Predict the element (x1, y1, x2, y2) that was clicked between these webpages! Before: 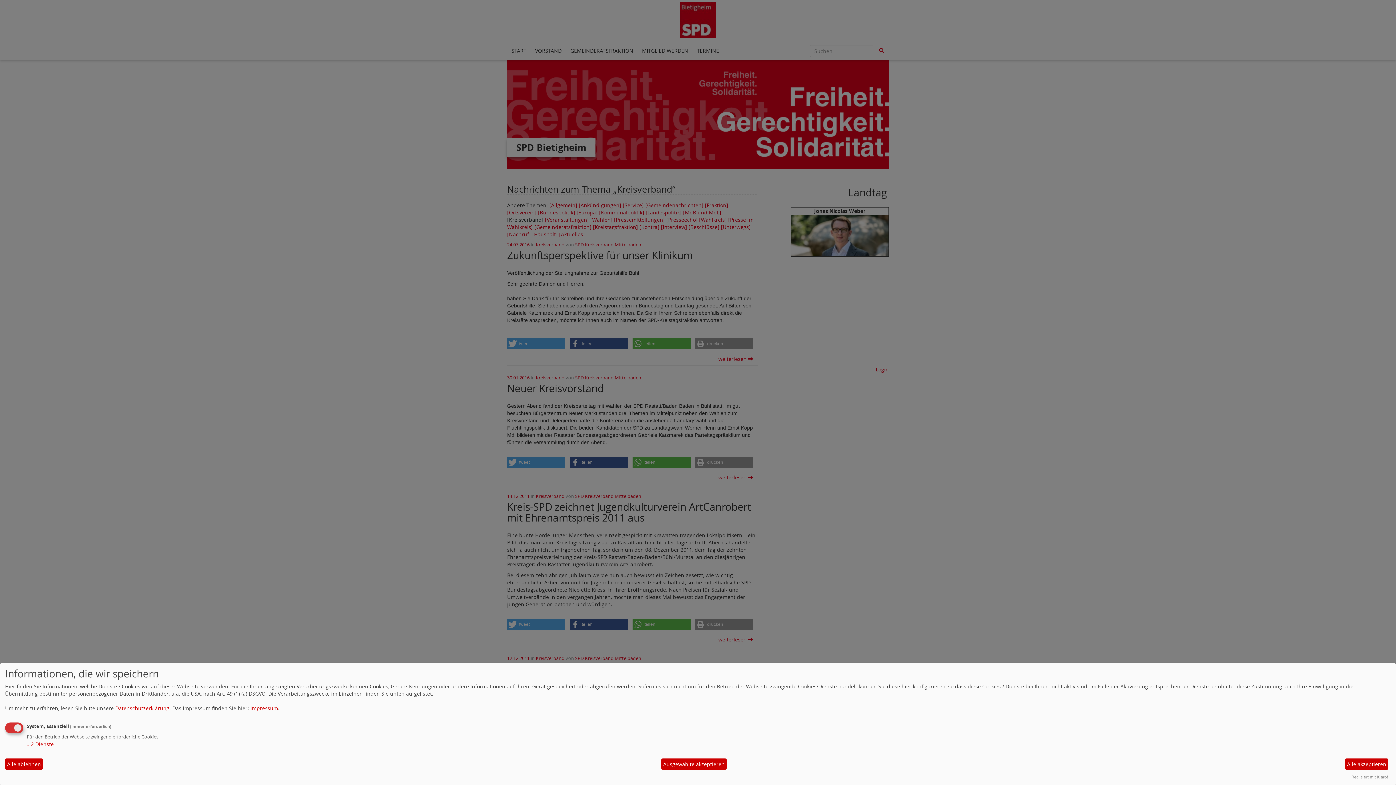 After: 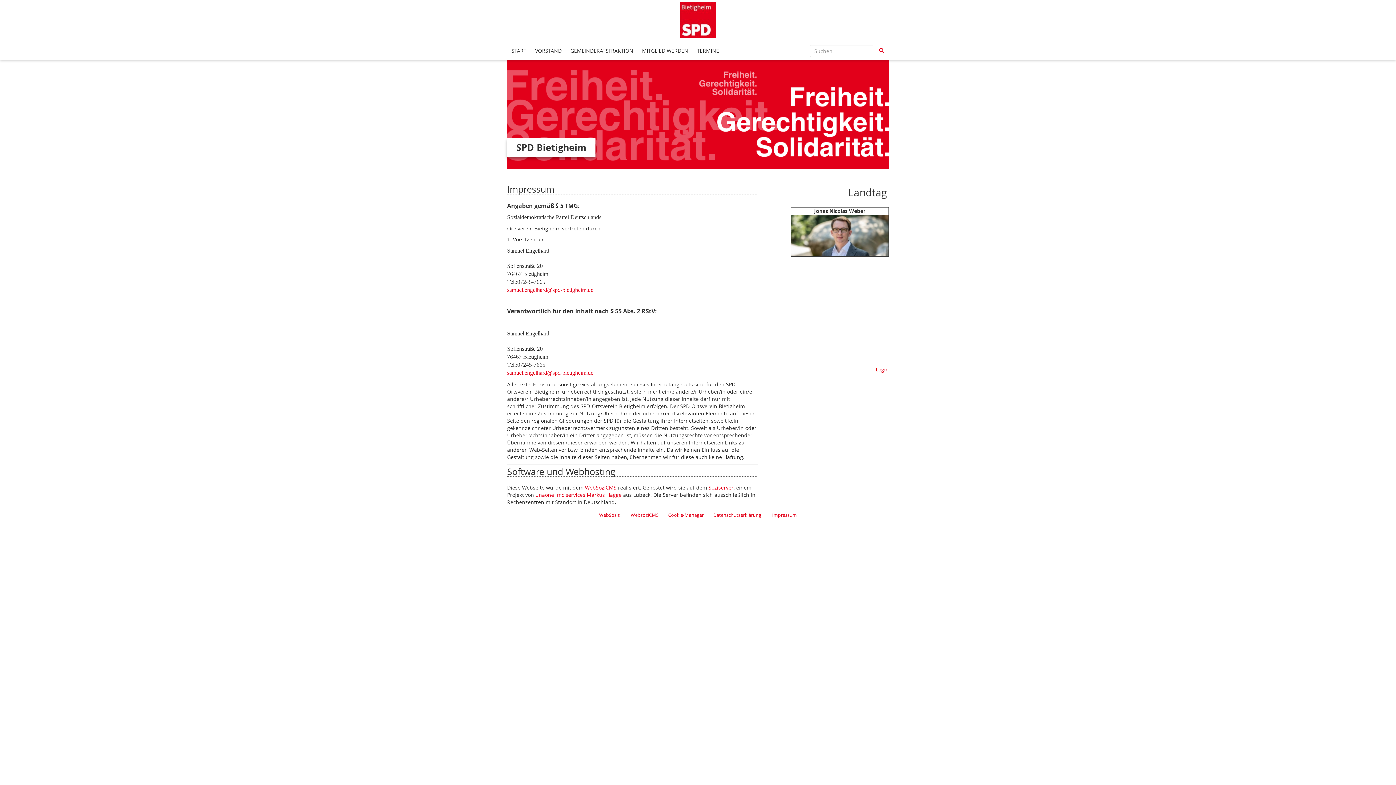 Action: label: Impressum bbox: (250, 705, 278, 711)